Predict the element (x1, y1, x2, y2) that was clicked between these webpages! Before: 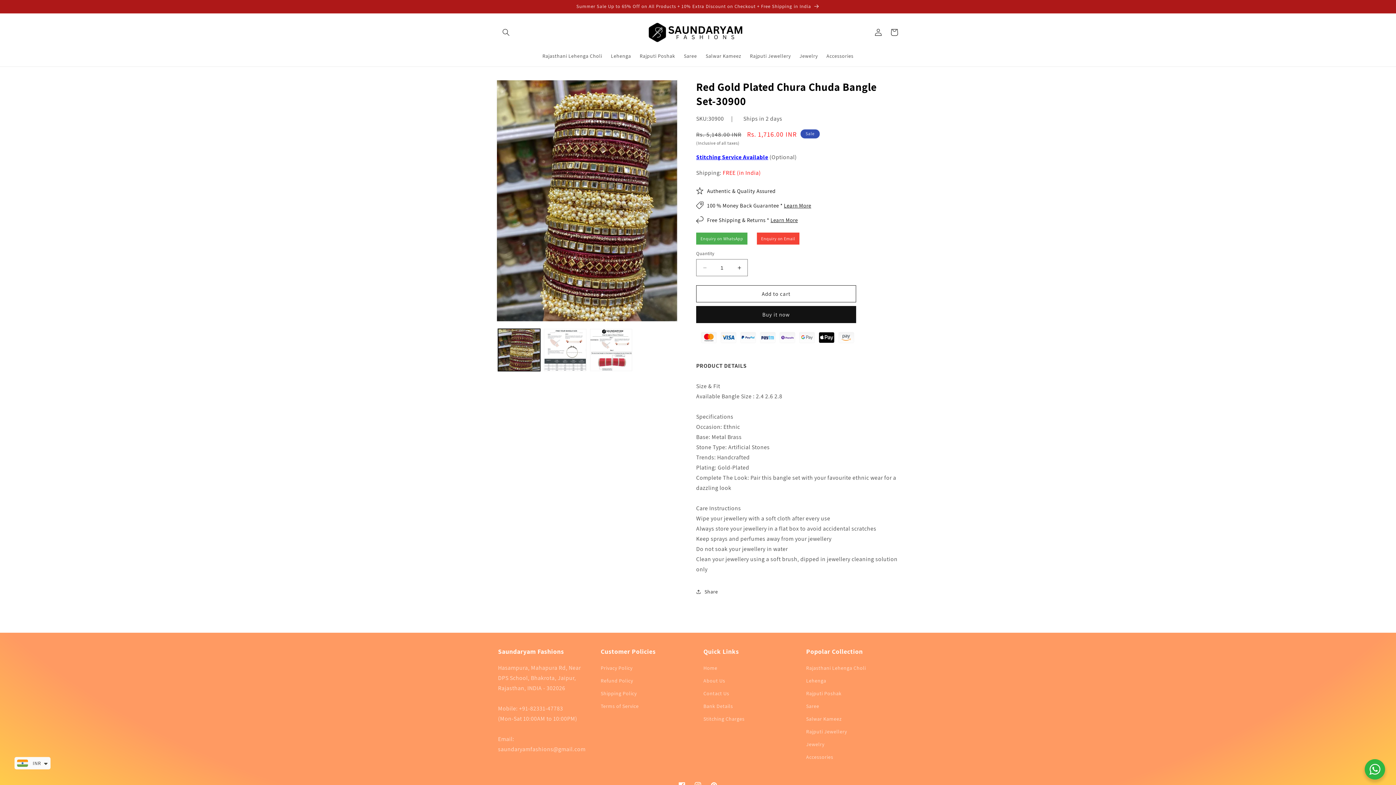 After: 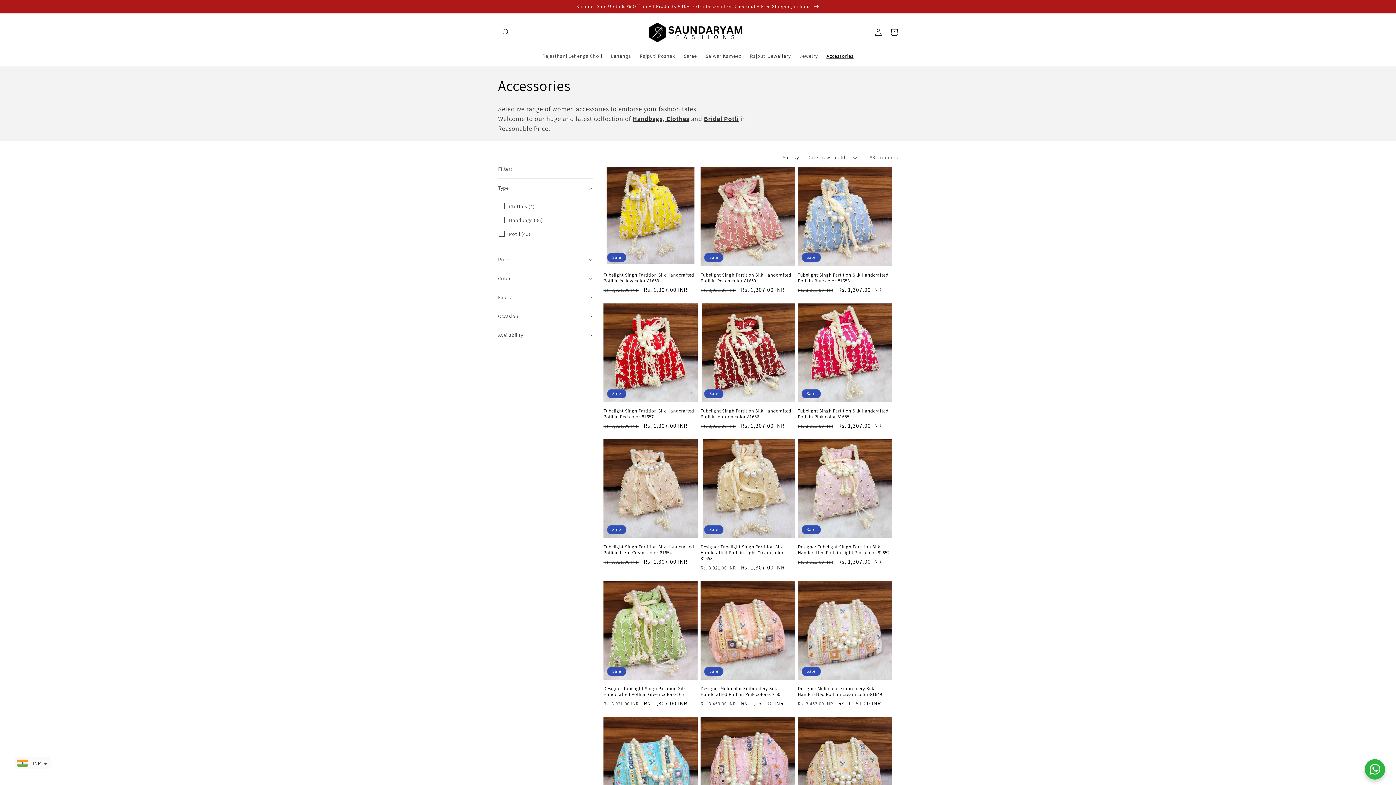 Action: label: Accessories bbox: (806, 751, 833, 764)